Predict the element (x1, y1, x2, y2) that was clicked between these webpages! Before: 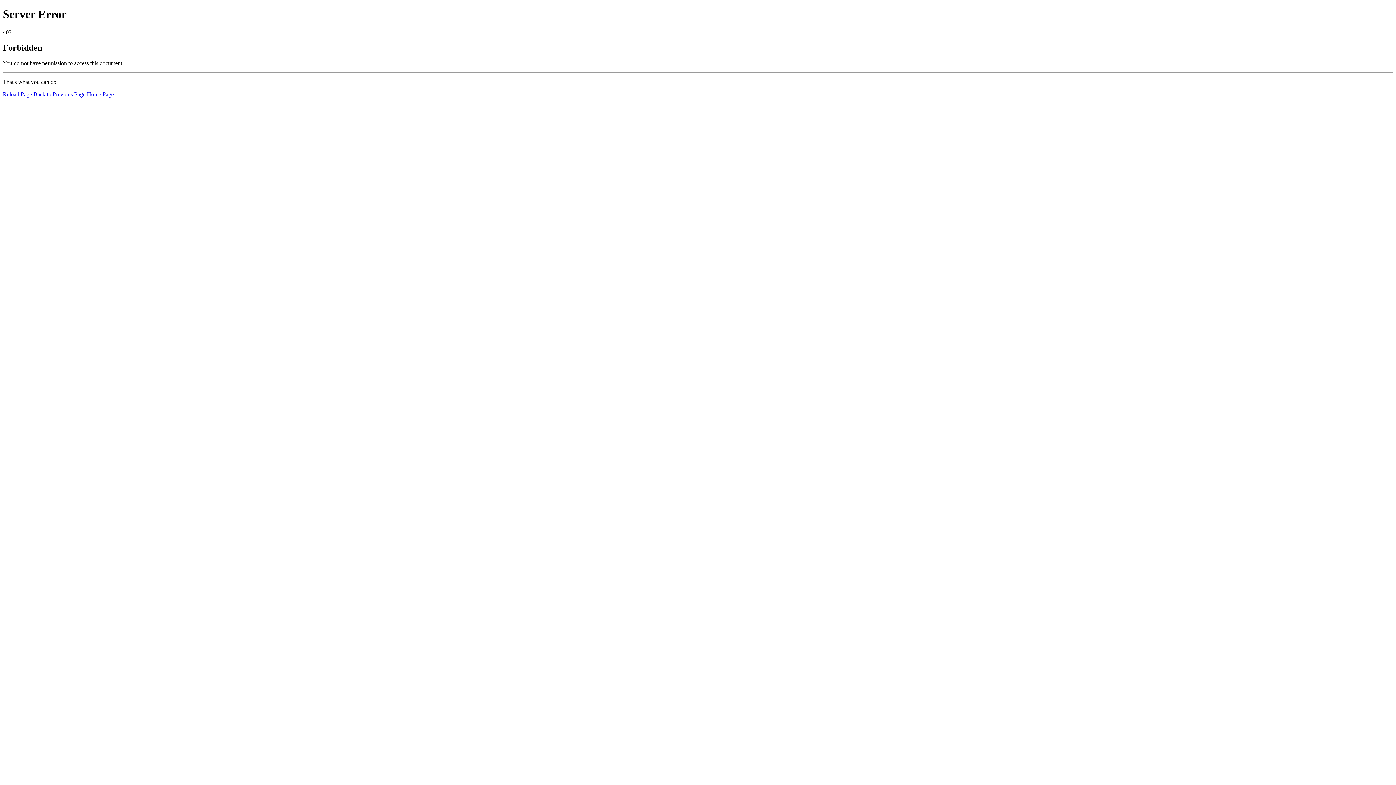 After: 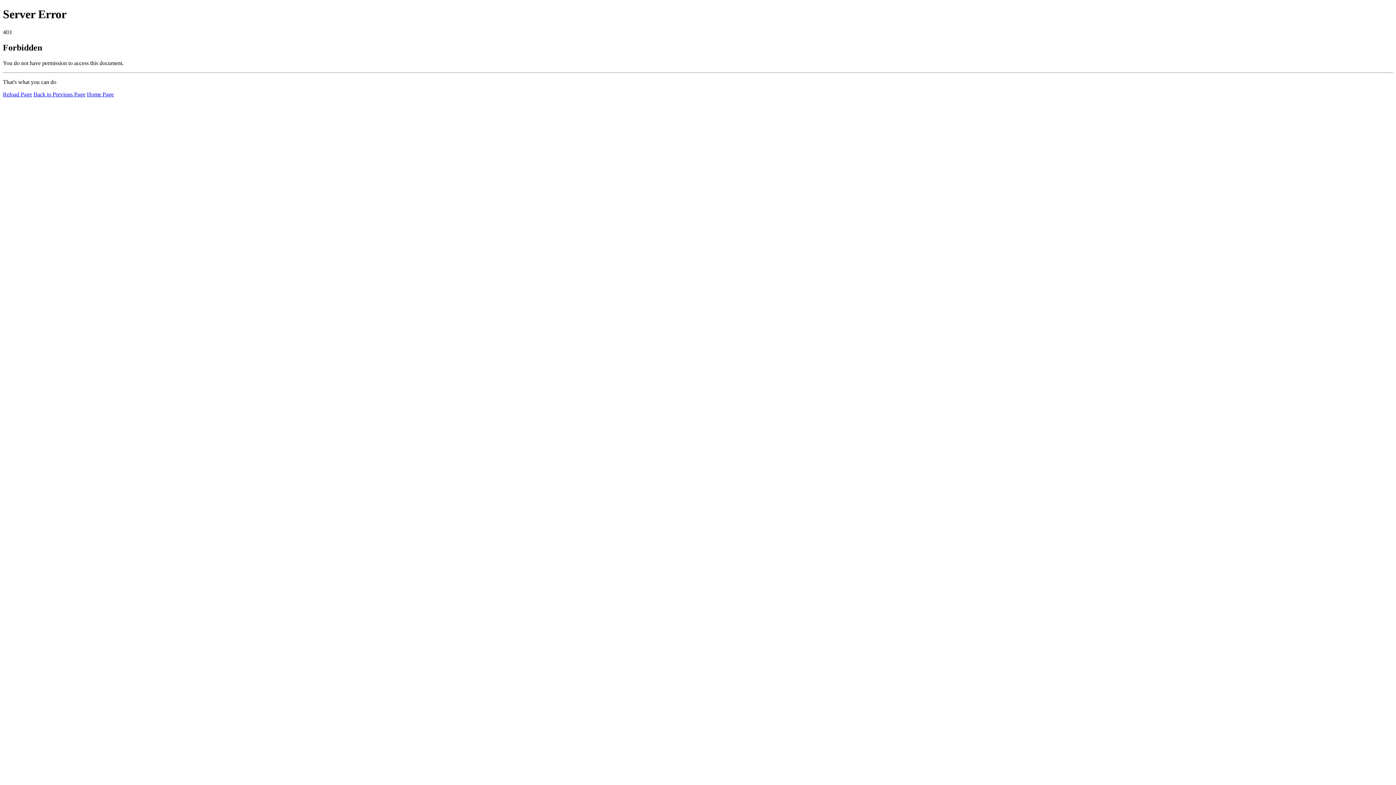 Action: label: Reload Page bbox: (2, 91, 32, 97)